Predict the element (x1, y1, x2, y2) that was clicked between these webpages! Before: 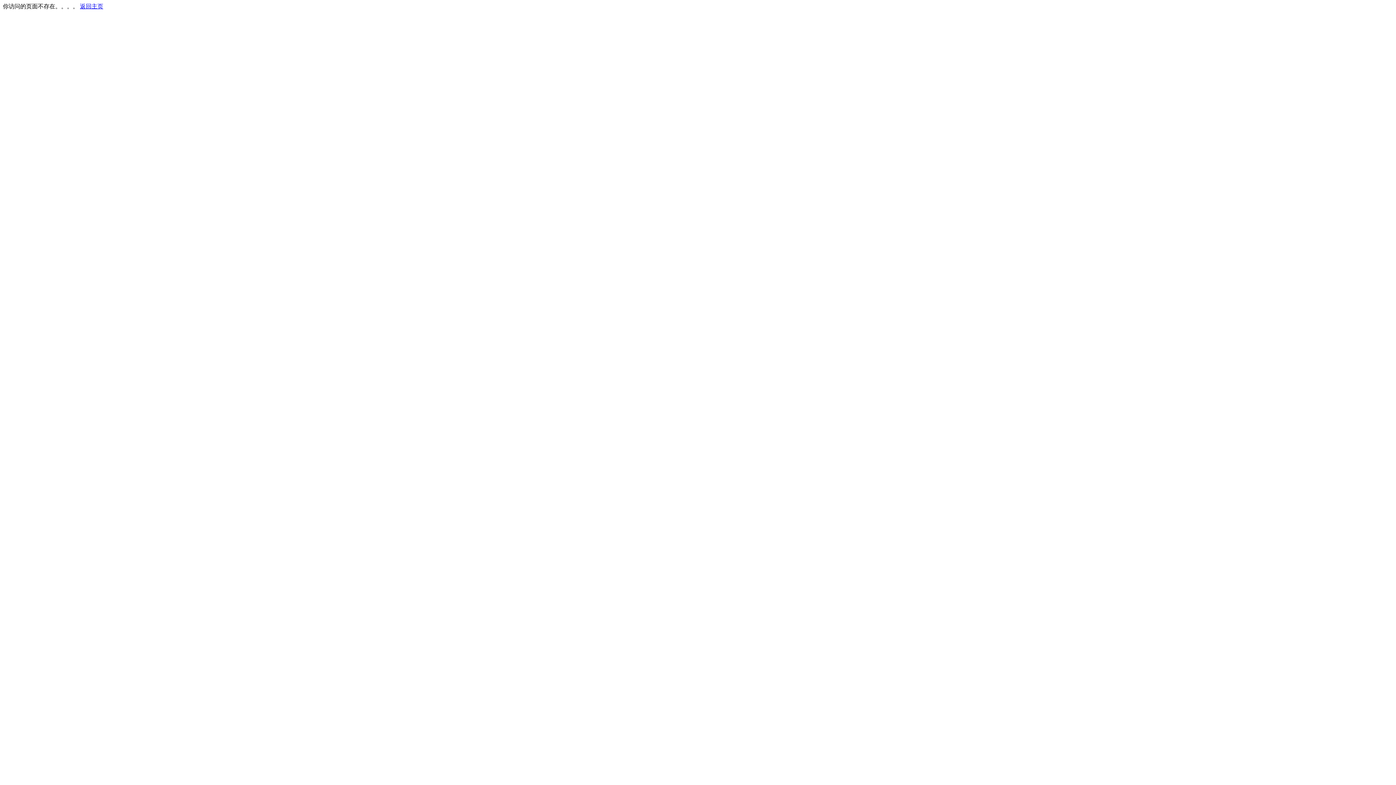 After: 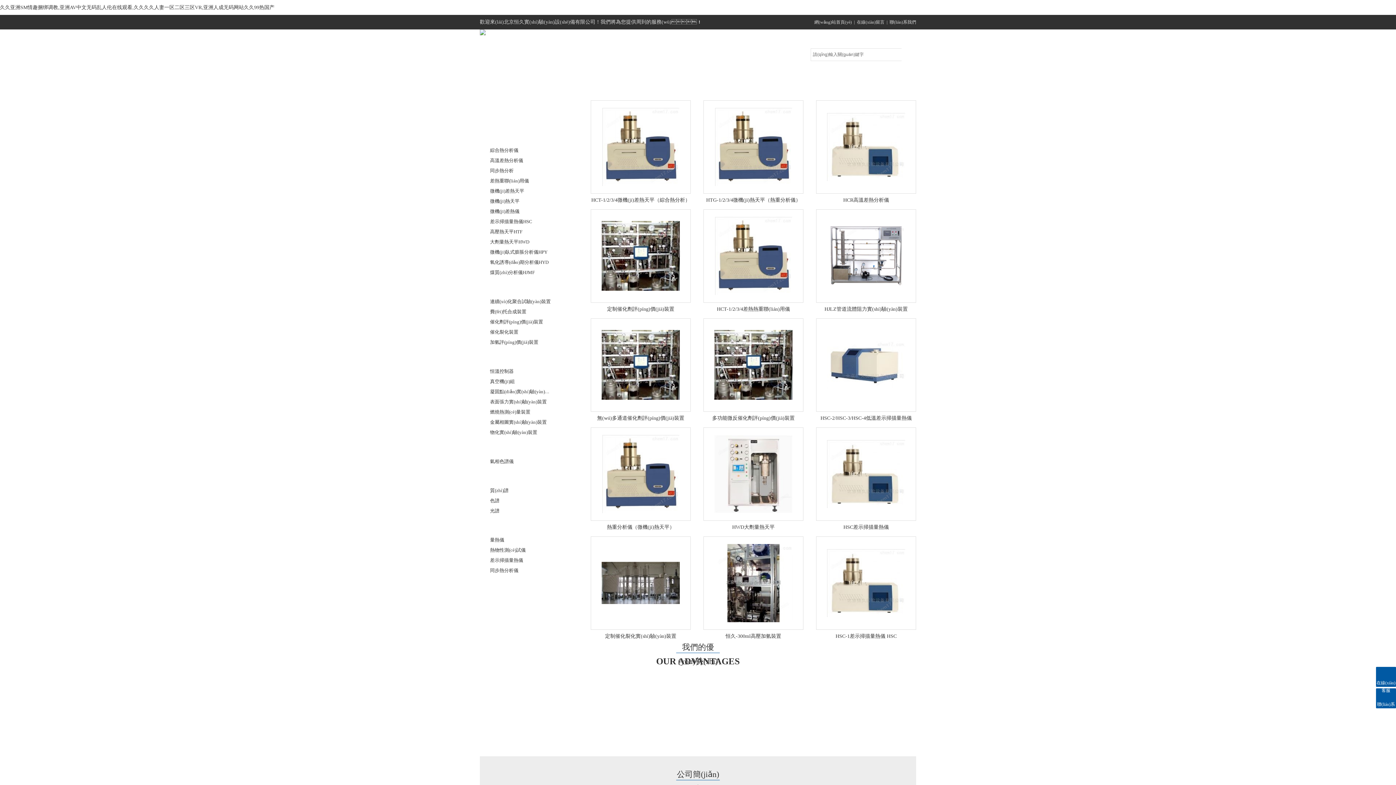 Action: bbox: (80, 3, 103, 9) label: 返回主页